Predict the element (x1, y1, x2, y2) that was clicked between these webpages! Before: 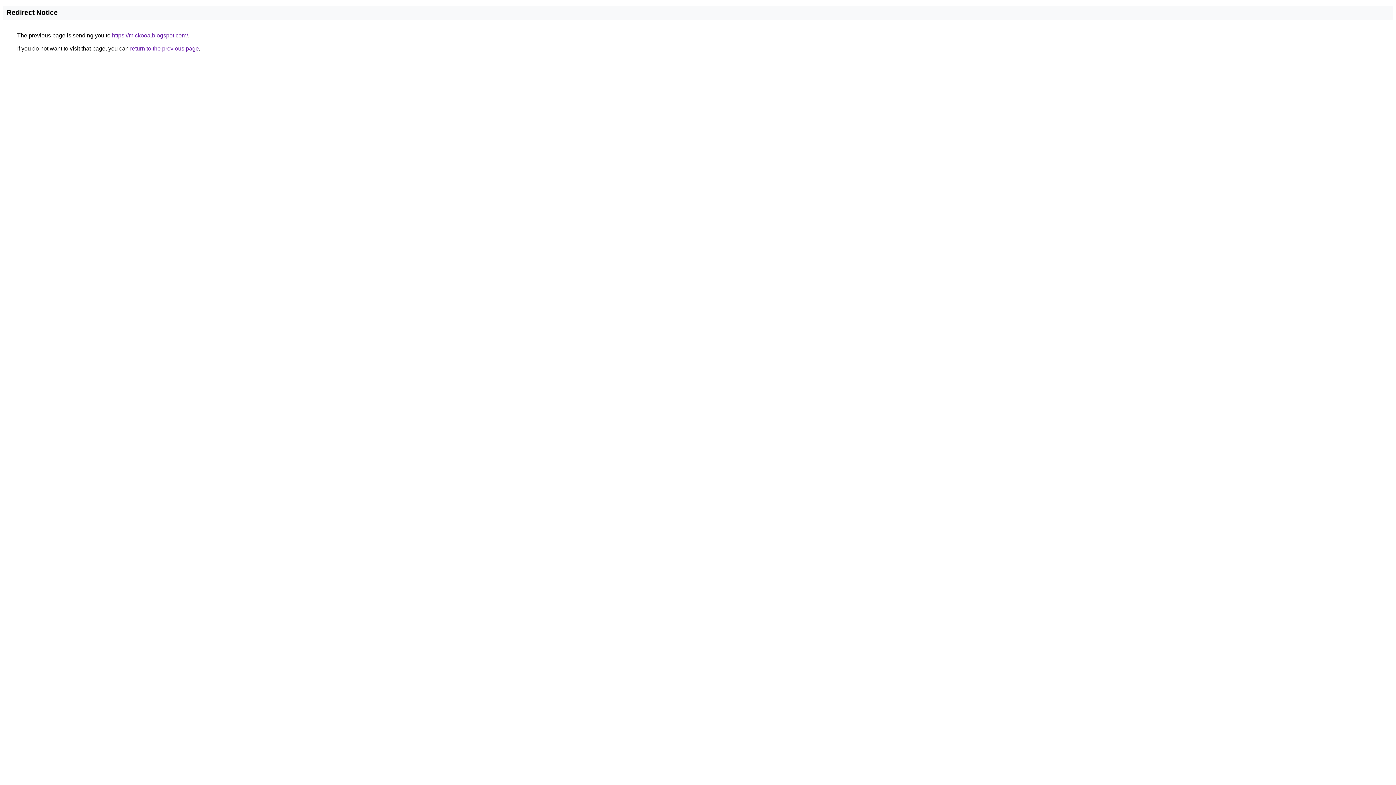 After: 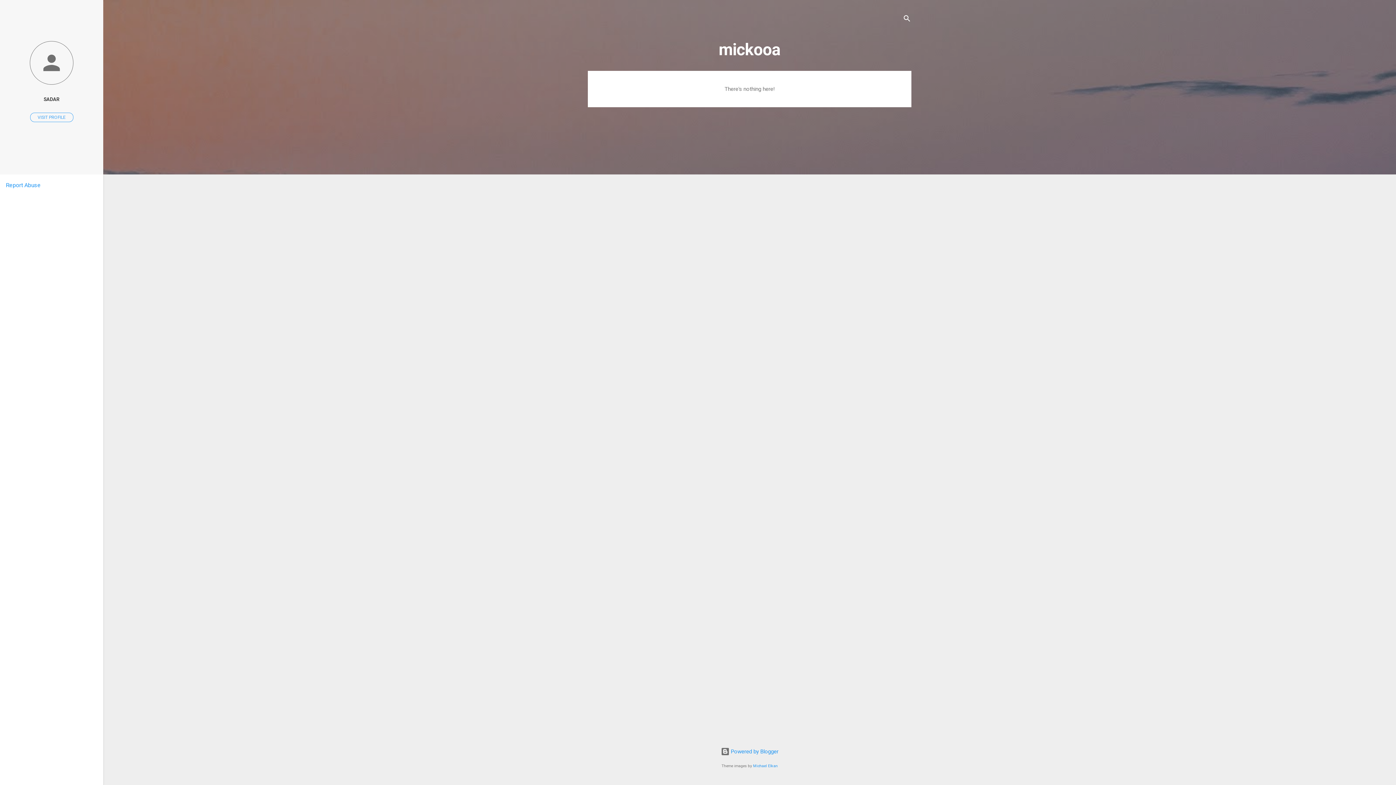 Action: label: https://mickooa.blogspot.com/ bbox: (112, 32, 188, 38)